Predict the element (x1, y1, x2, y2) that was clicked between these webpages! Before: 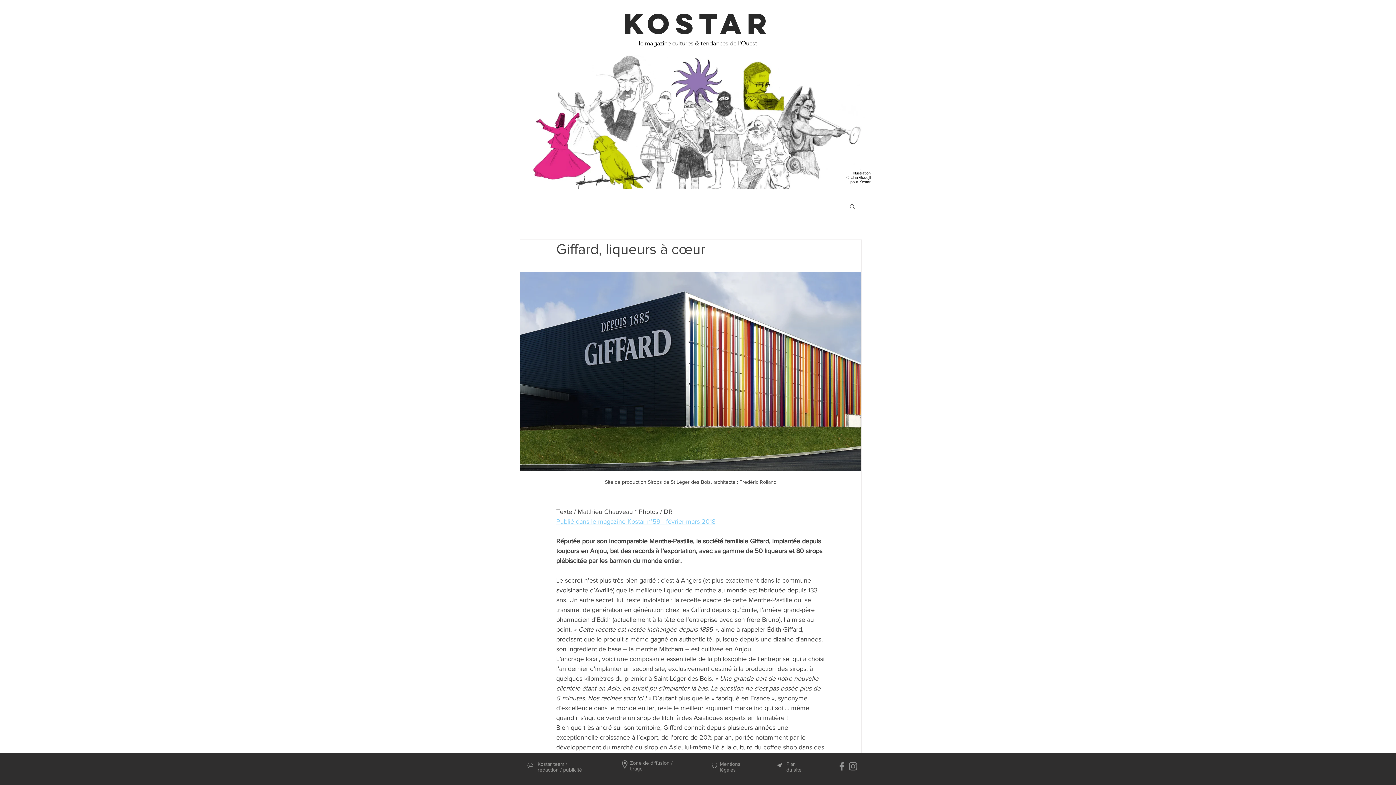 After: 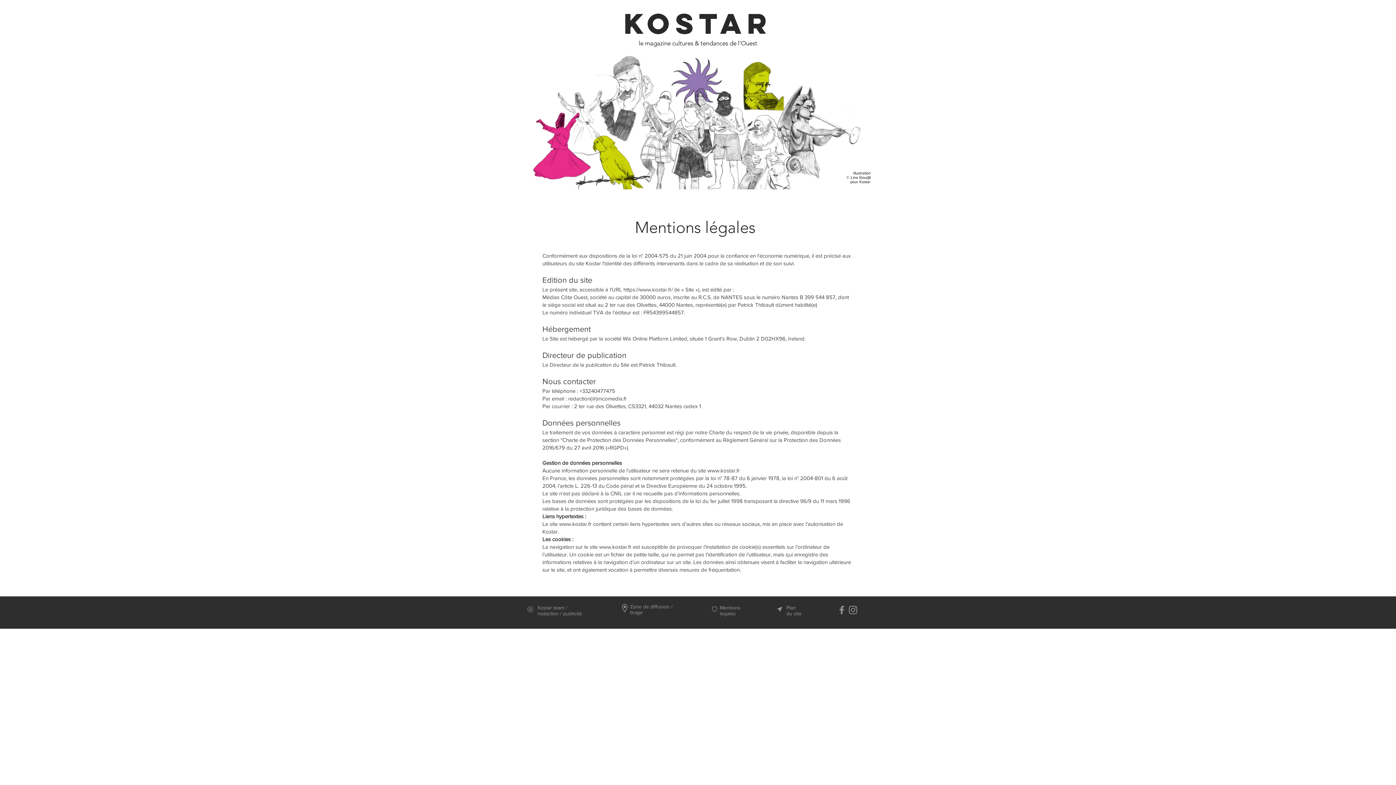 Action: bbox: (720, 761, 740, 773) label: Mentions
légales